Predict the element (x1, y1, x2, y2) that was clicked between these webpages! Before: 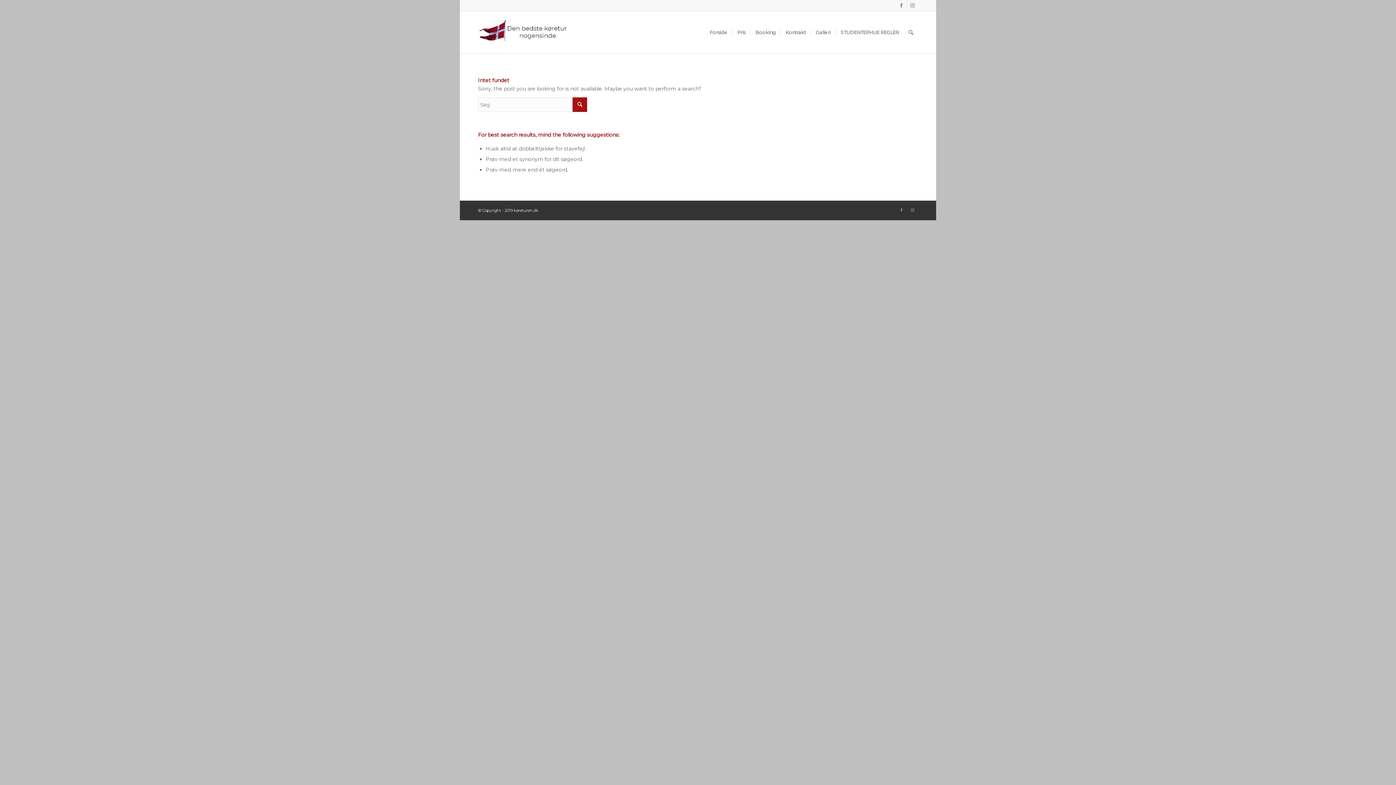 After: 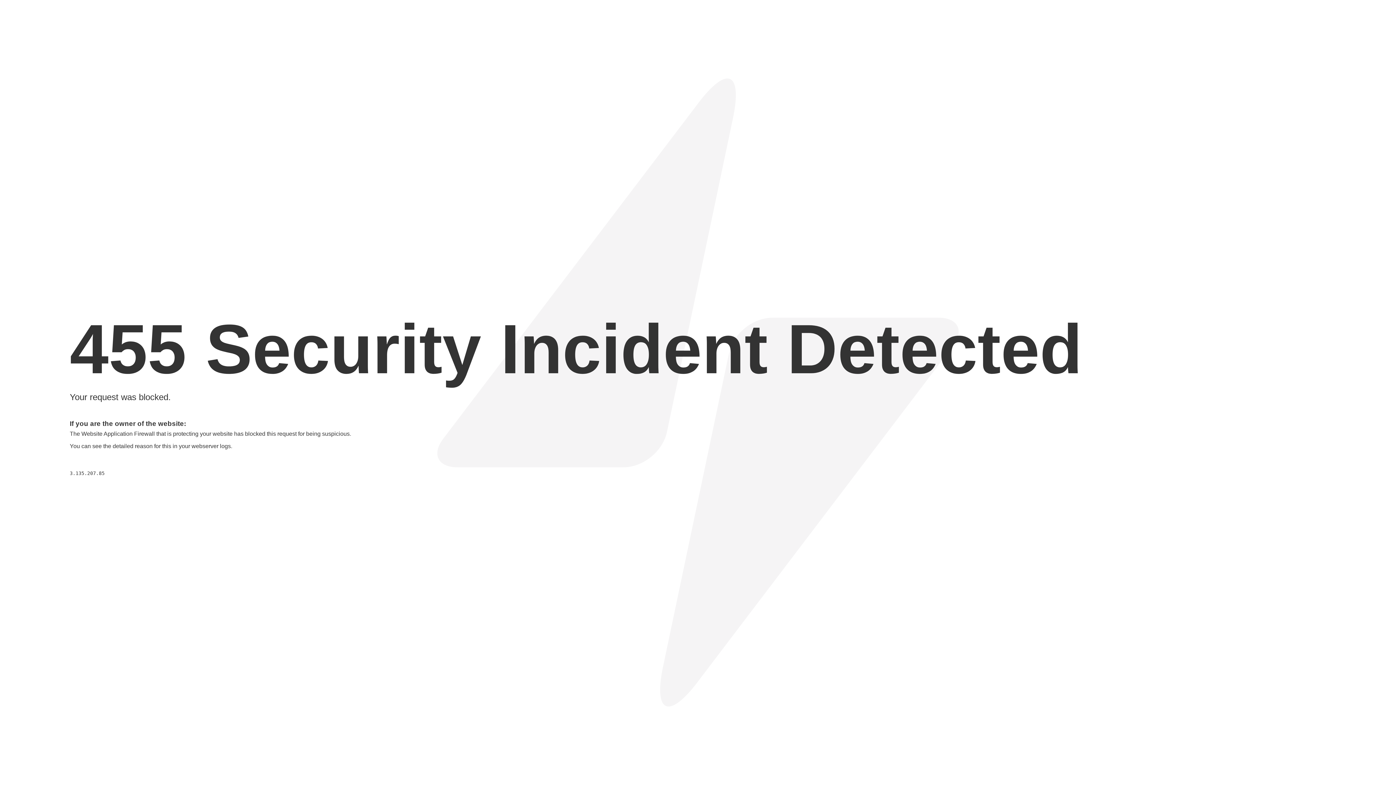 Action: label: Booking bbox: (750, 11, 780, 53)